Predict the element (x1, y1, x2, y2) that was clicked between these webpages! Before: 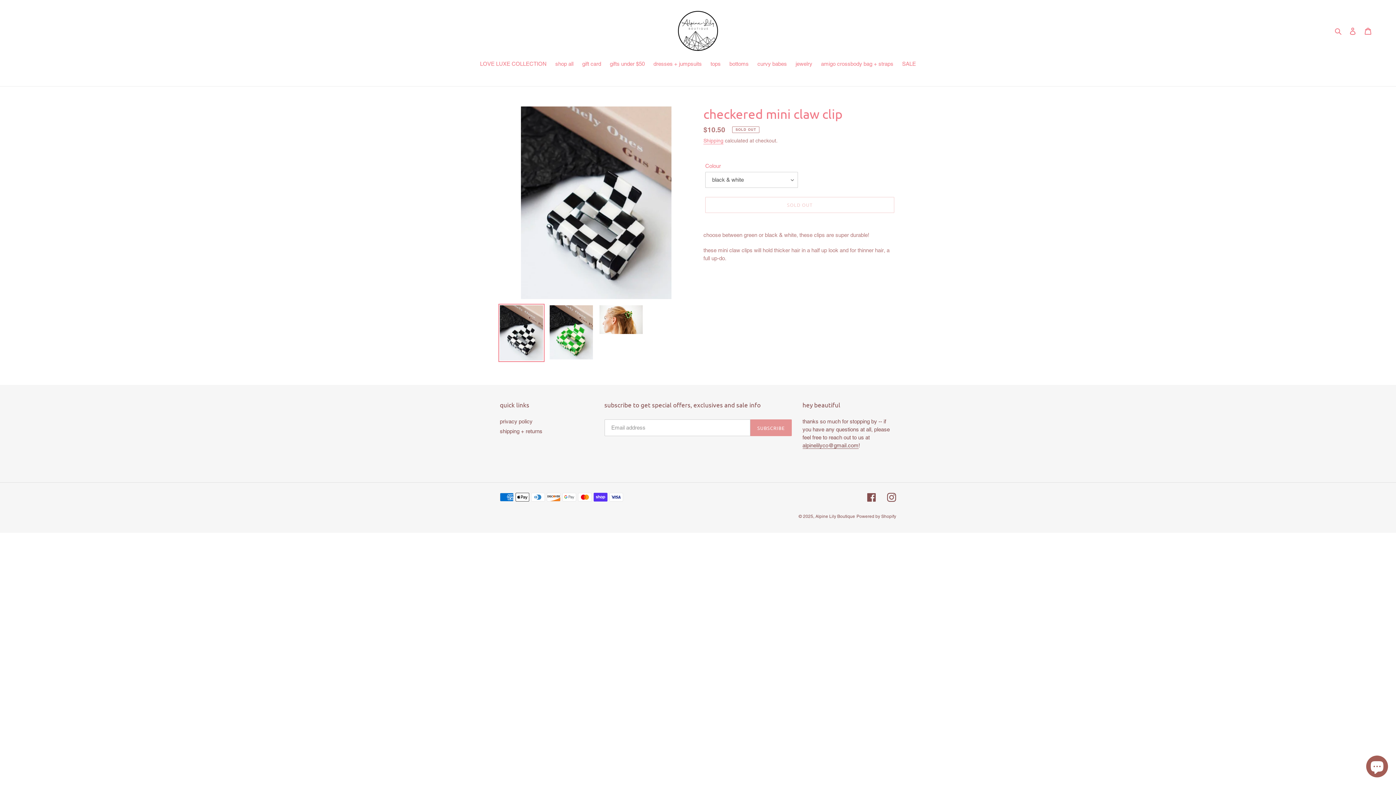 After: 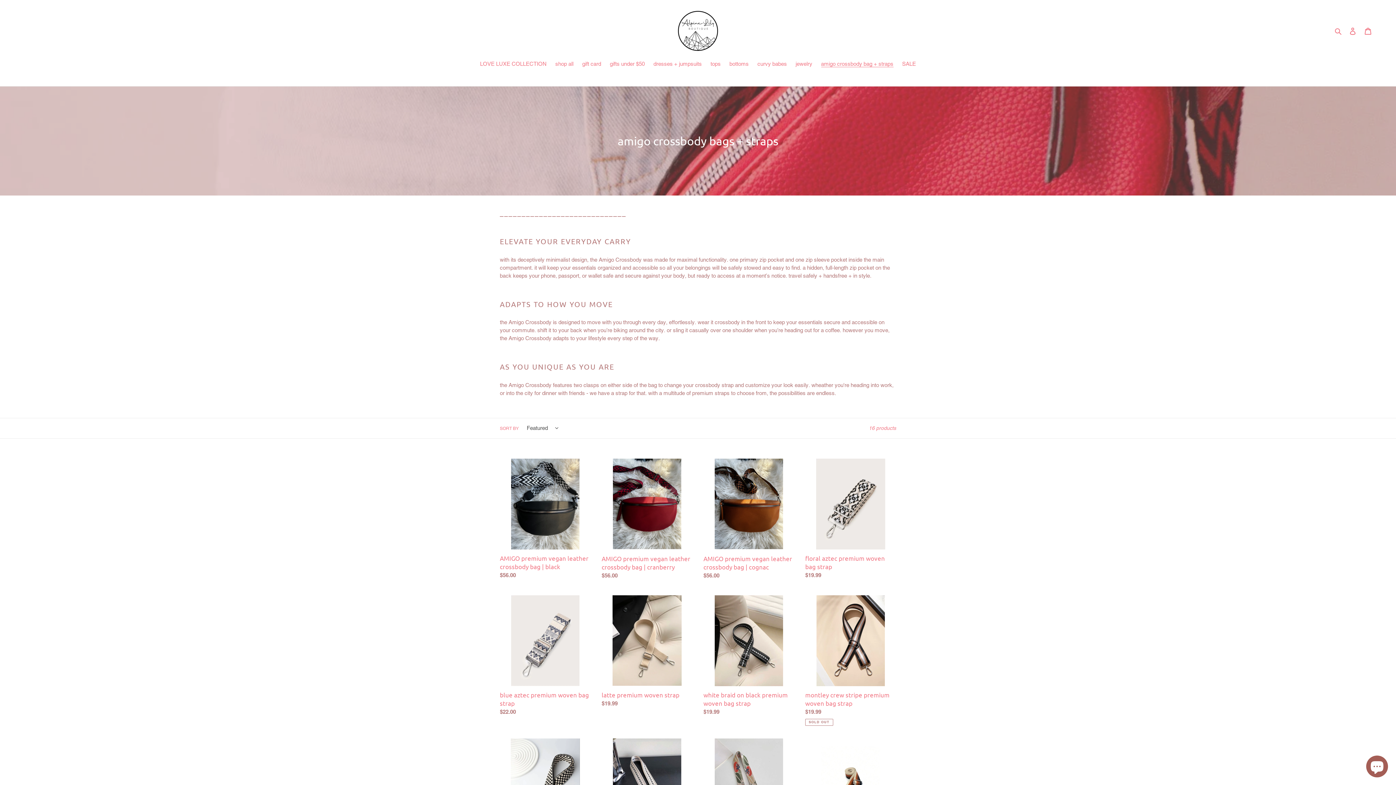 Action: bbox: (817, 60, 897, 69) label: amigo crossbody bag + straps